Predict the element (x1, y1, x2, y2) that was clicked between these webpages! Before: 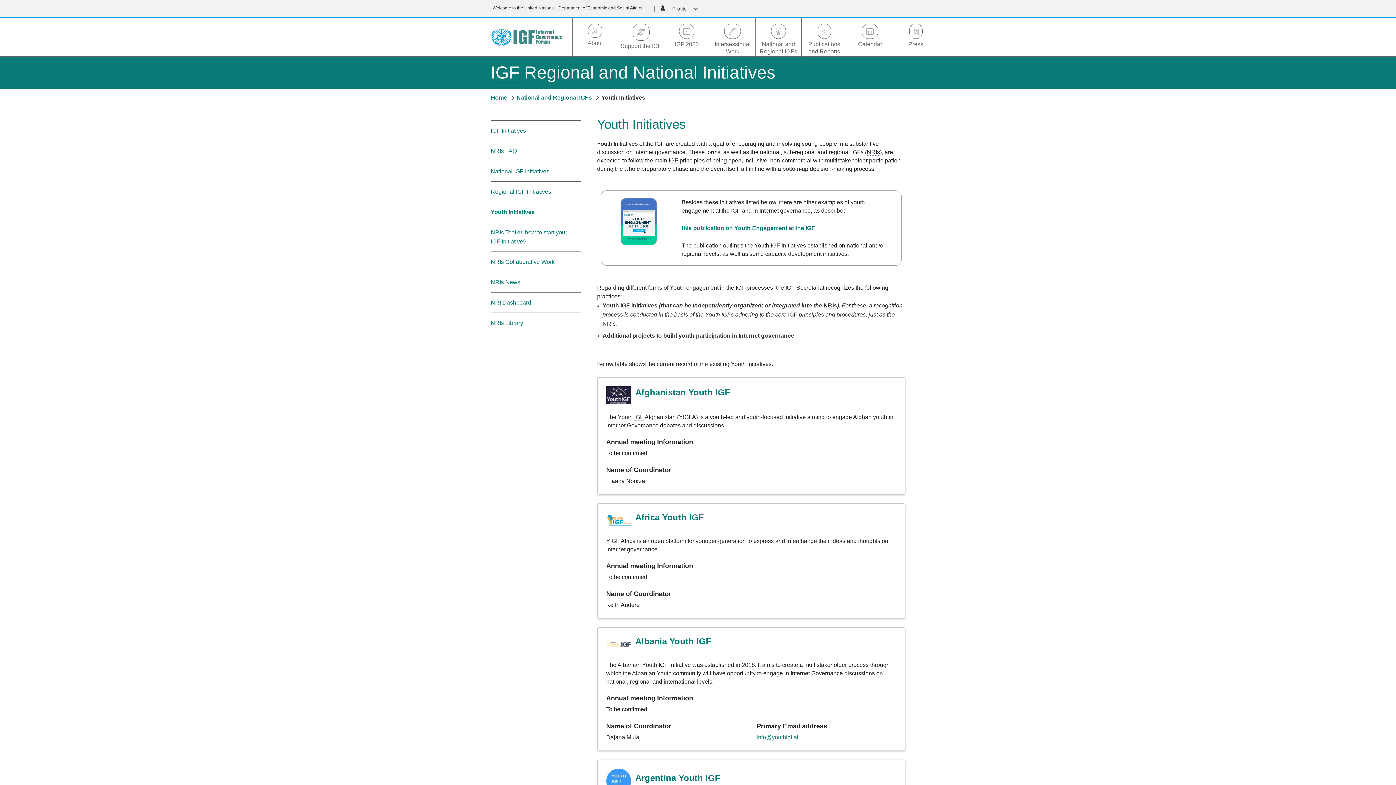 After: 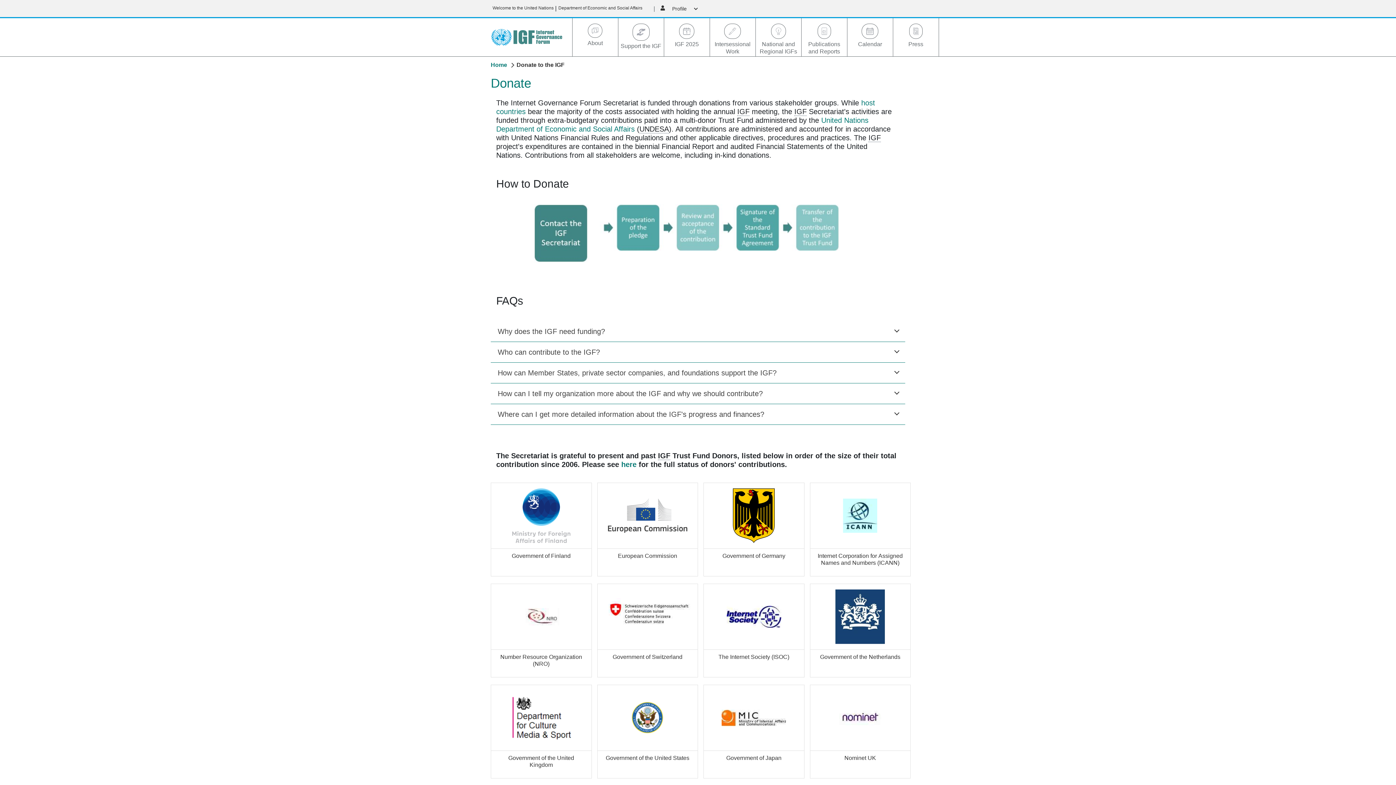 Action: bbox: (618, 40, 663, 49) label: Support the IGF